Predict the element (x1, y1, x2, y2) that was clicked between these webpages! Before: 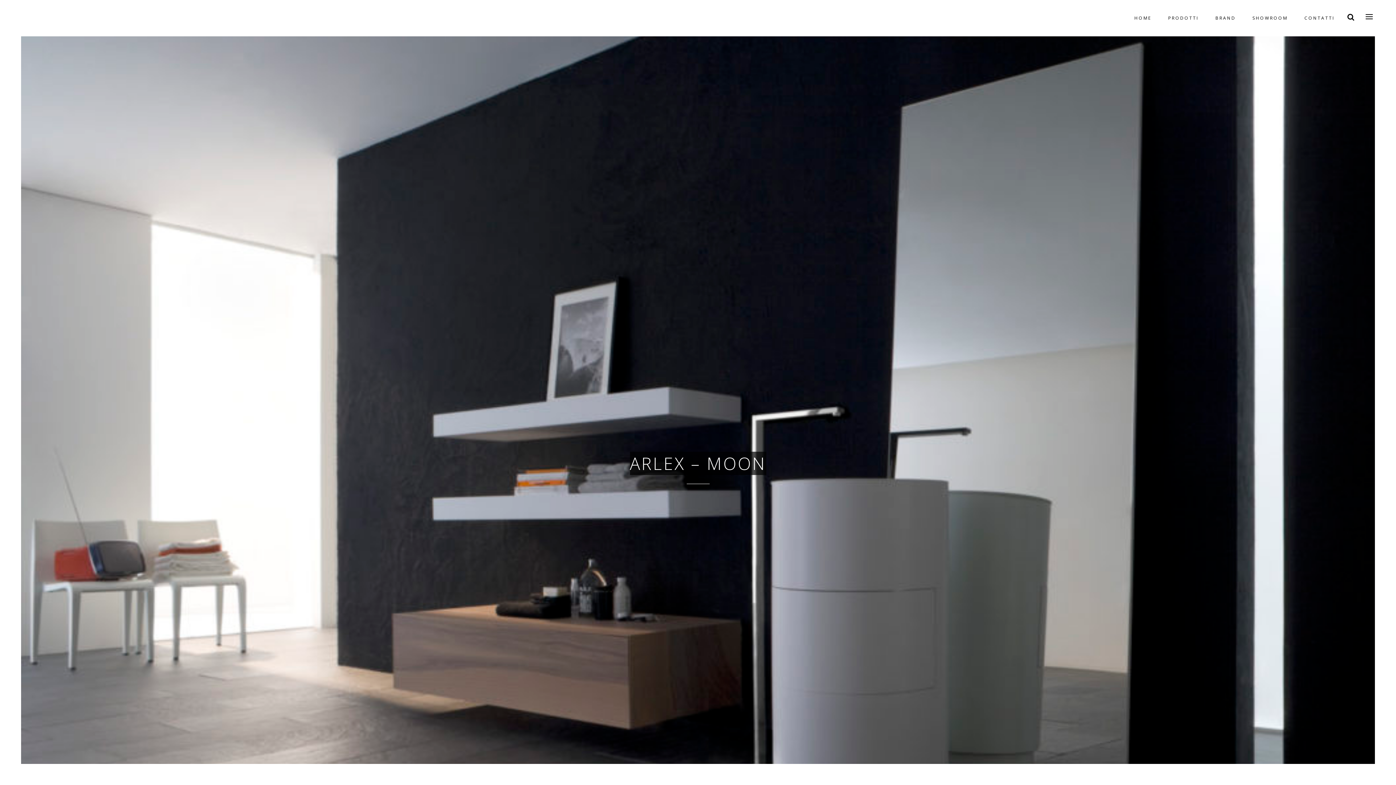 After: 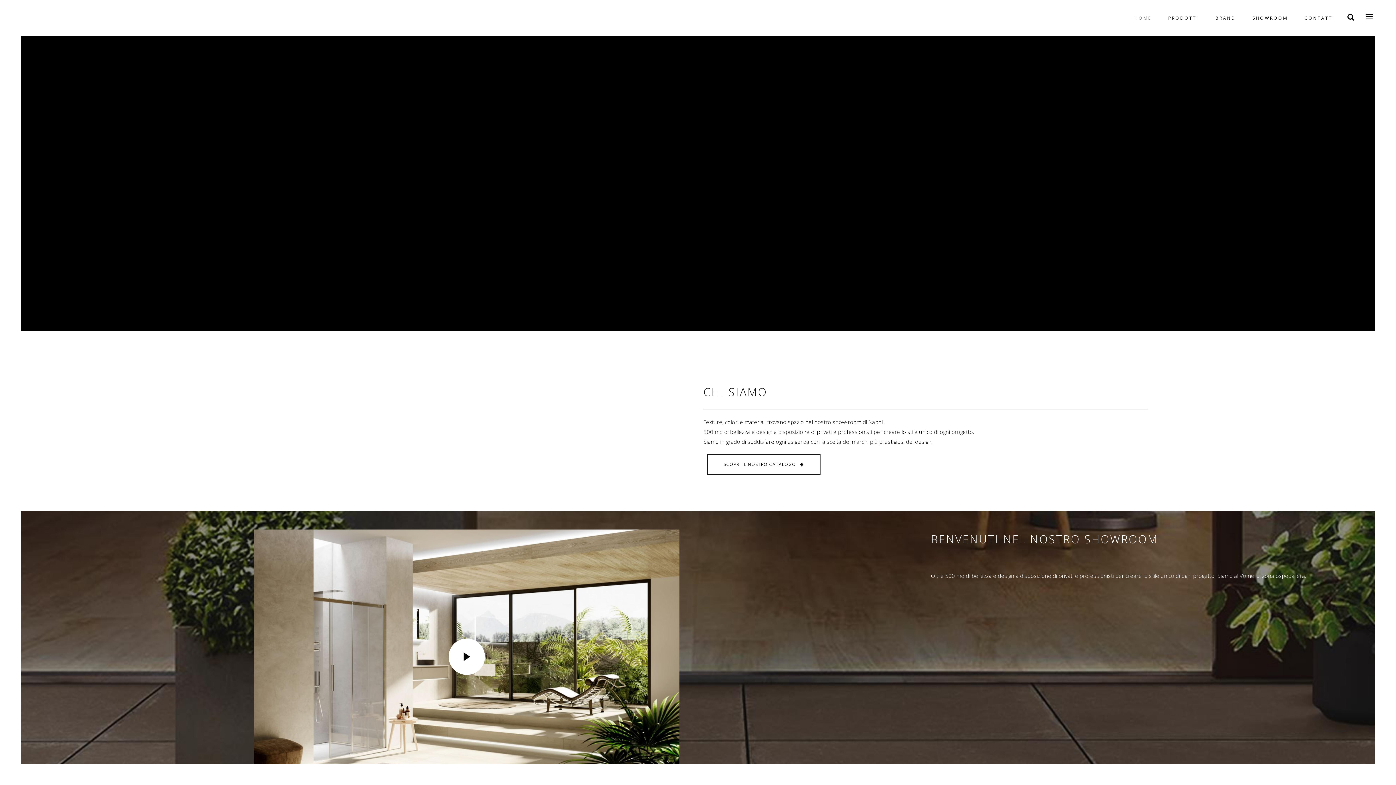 Action: bbox: (1126, 0, 1160, 36) label: HOME